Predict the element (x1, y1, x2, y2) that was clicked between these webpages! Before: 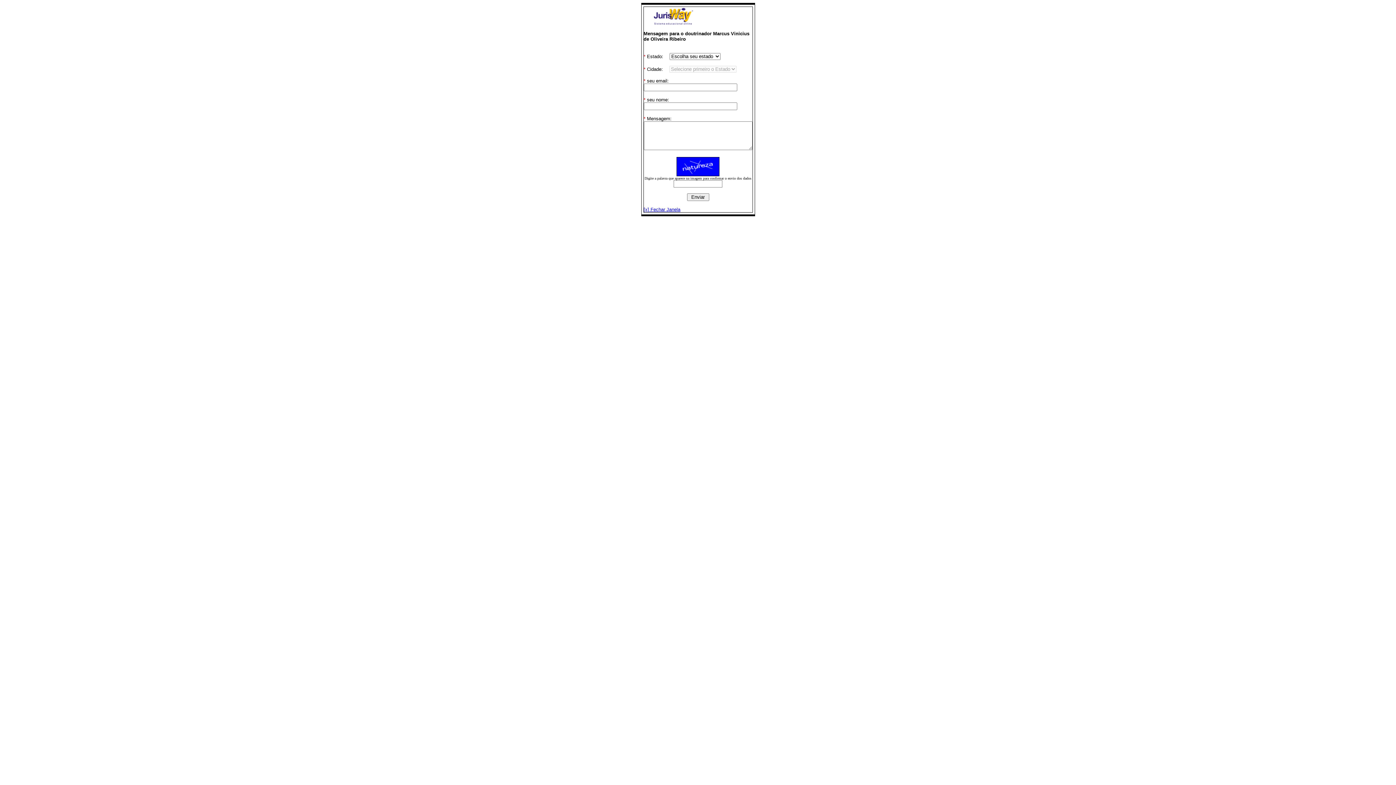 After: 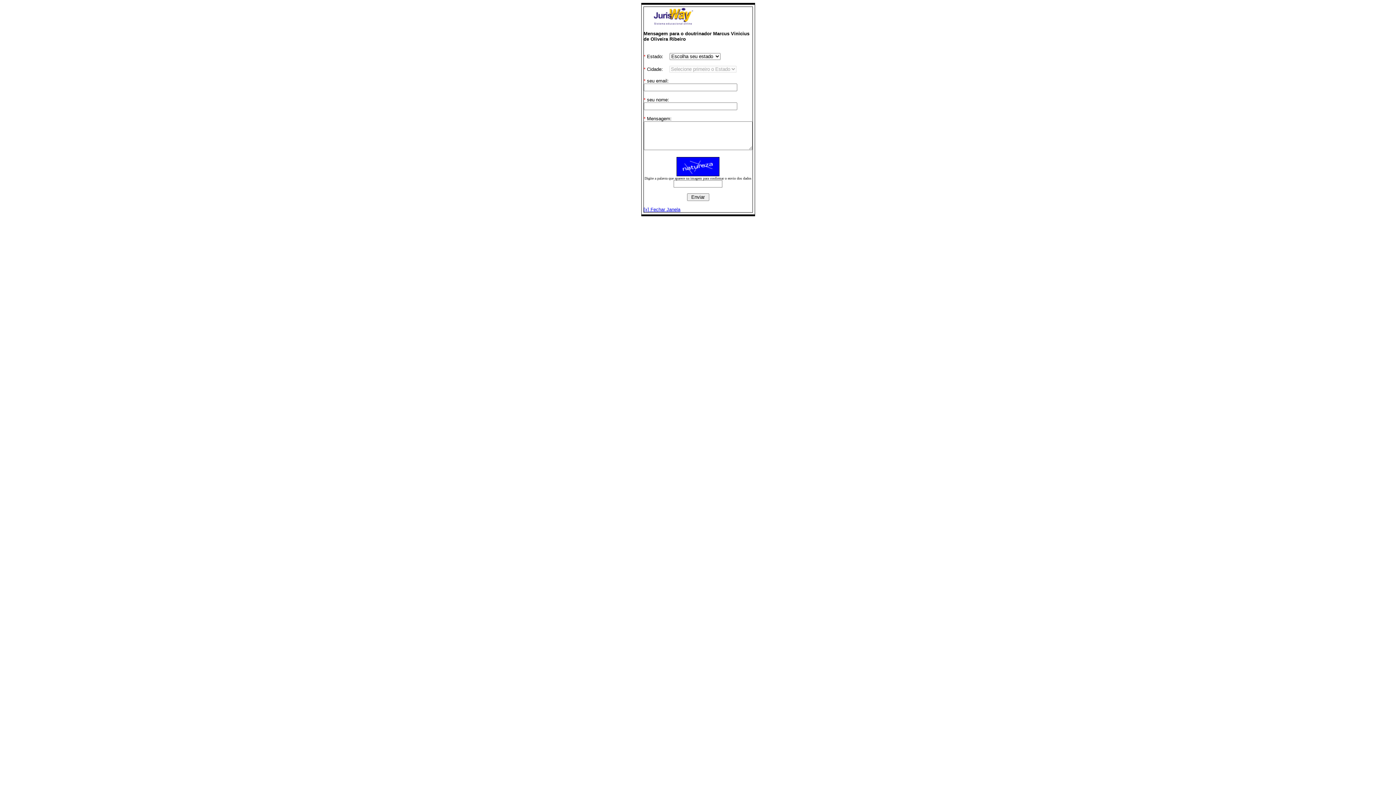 Action: label: [x] Fechar Janela bbox: (643, 206, 680, 212)